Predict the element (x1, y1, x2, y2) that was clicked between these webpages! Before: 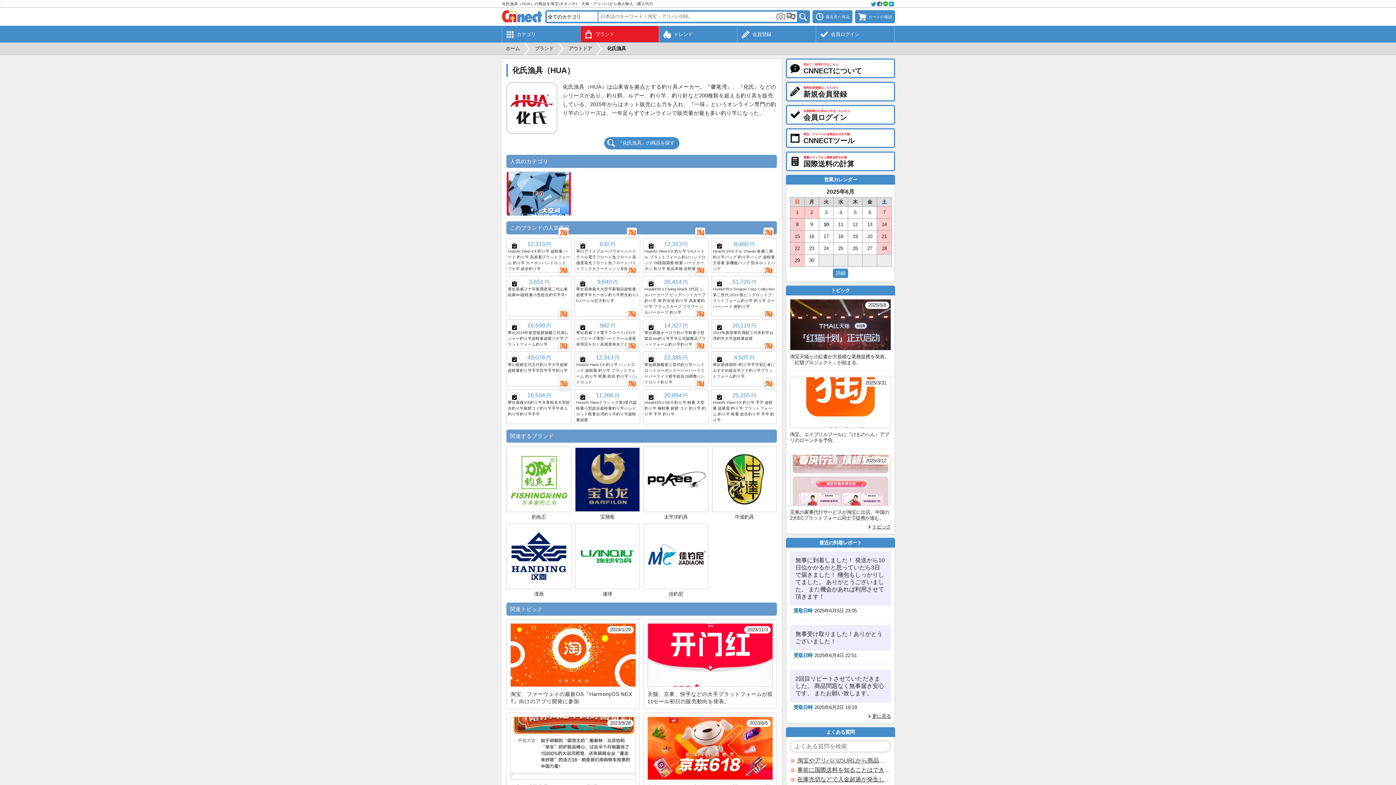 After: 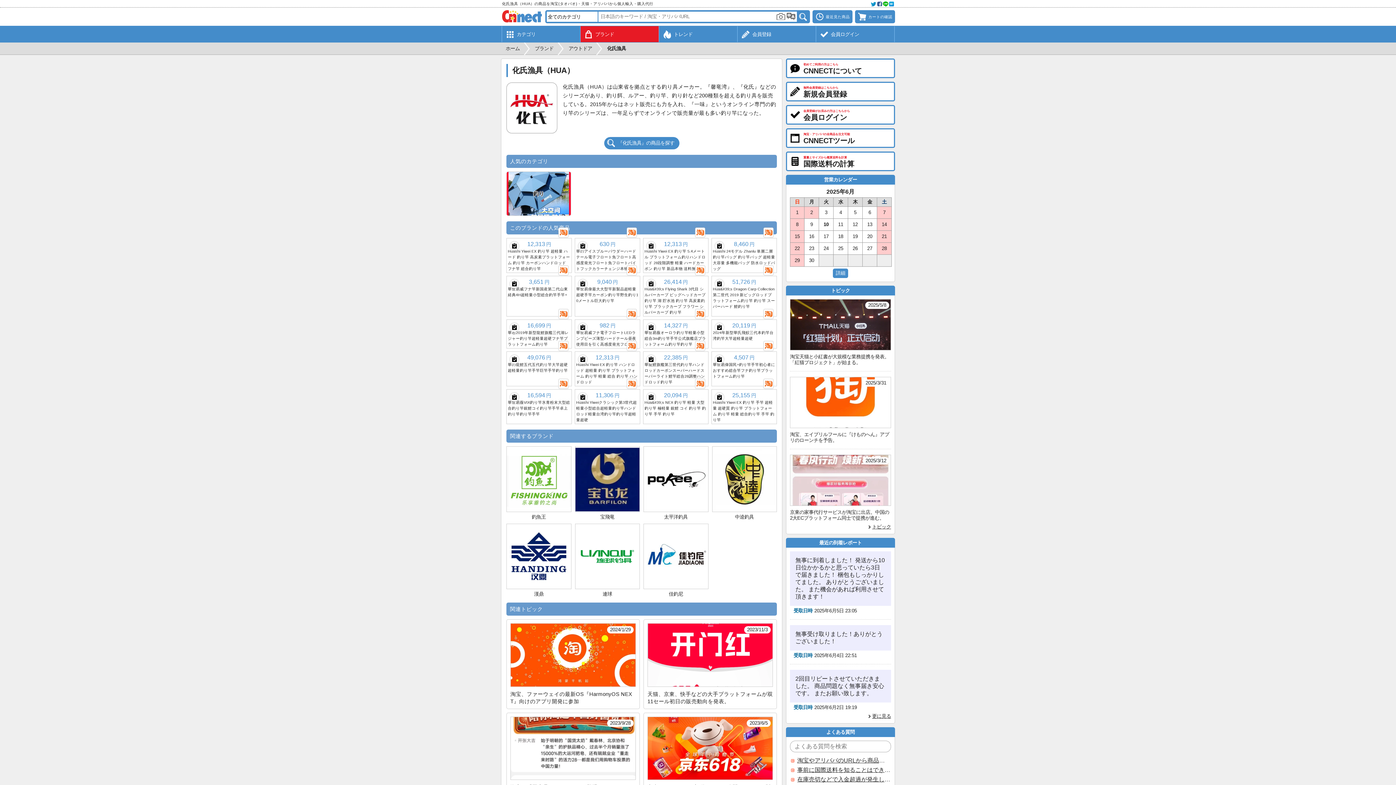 Action: bbox: (510, 241, 518, 250)